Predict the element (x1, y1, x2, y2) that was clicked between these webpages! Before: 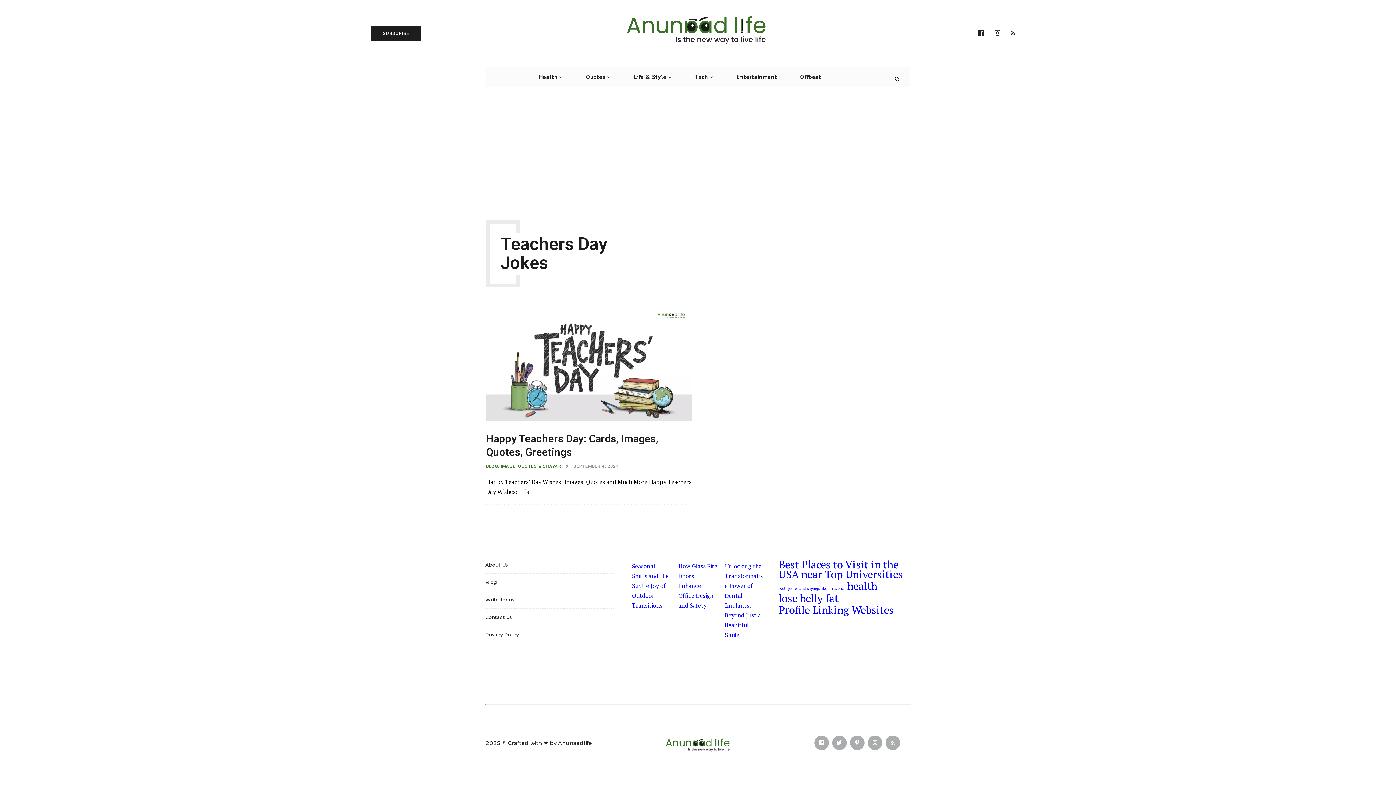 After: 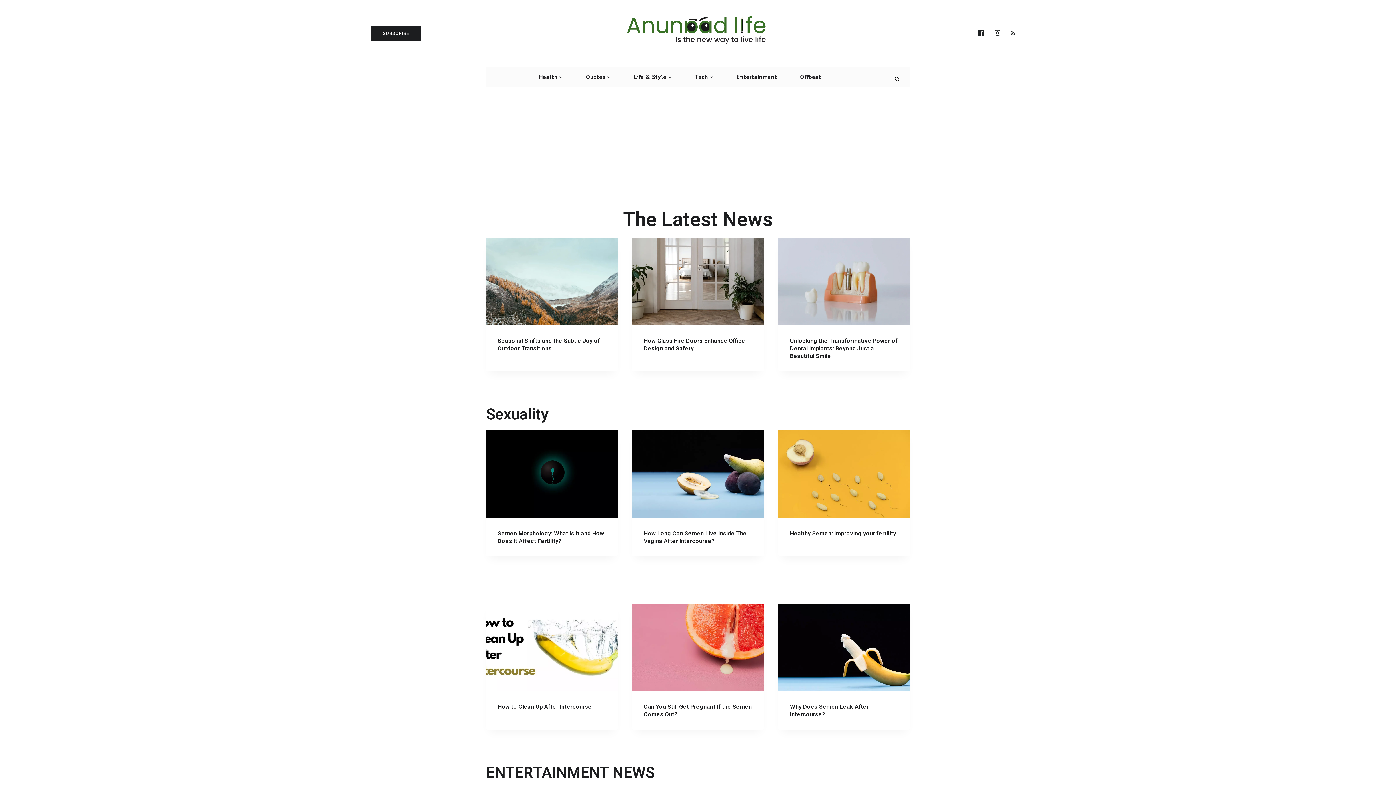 Action: bbox: (665, 734, 730, 752)